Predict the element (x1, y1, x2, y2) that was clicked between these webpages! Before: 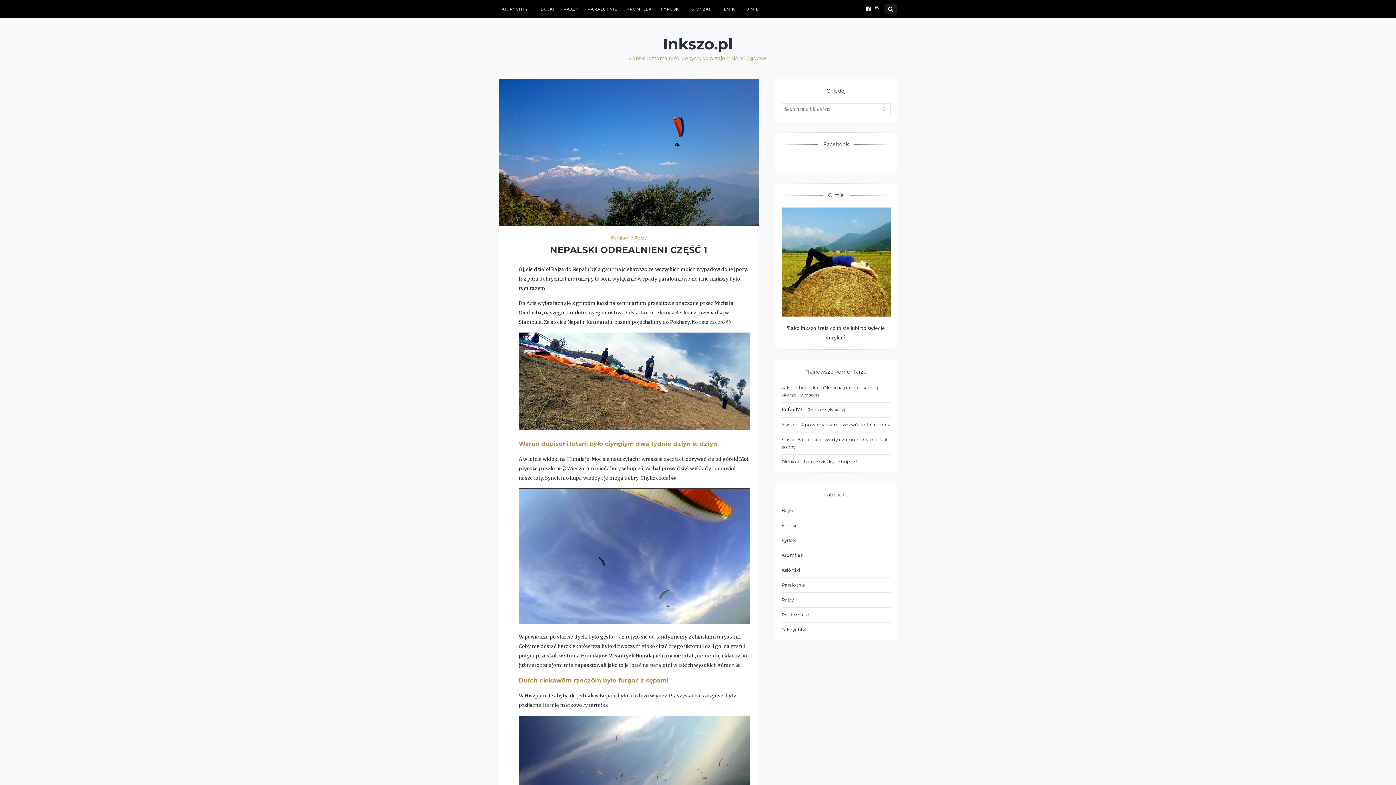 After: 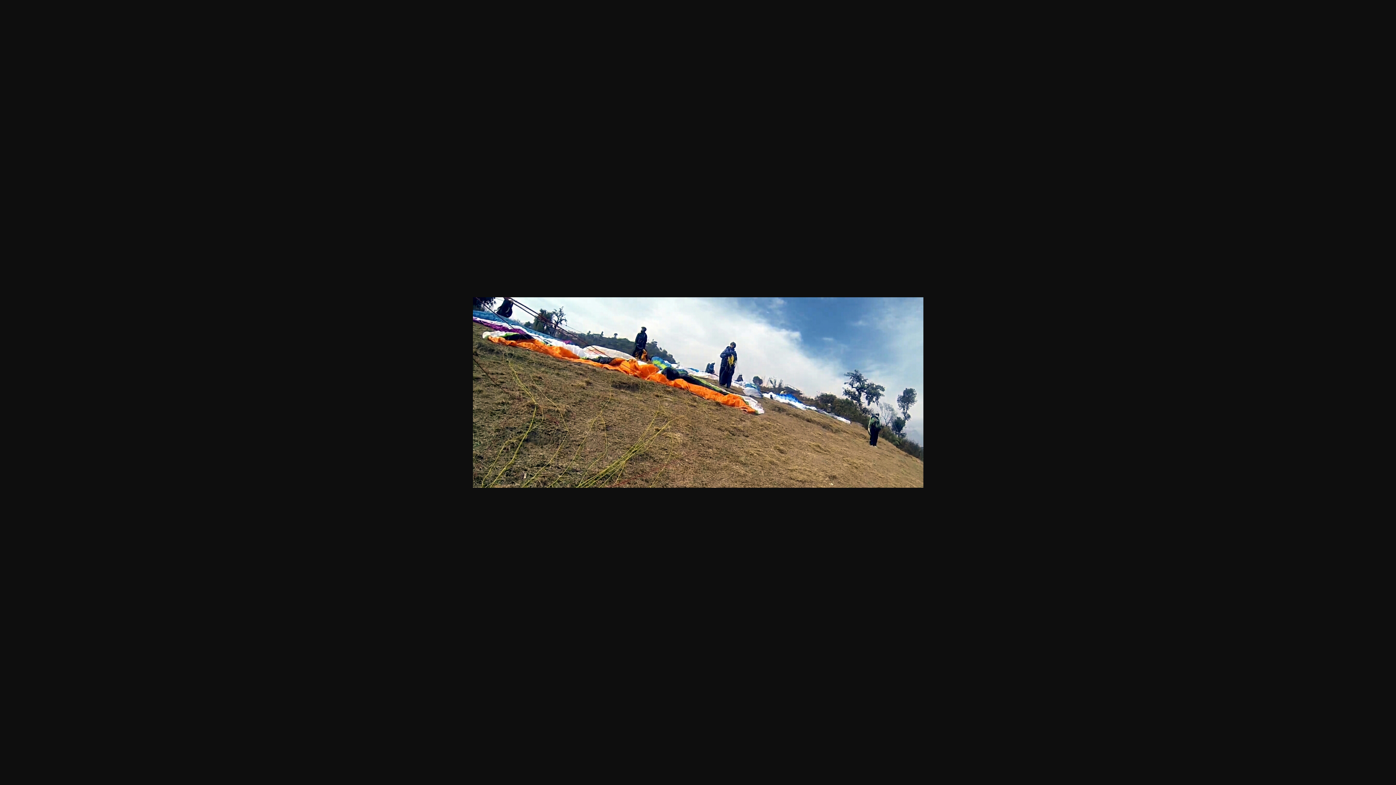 Action: bbox: (518, 430, 755, 437)